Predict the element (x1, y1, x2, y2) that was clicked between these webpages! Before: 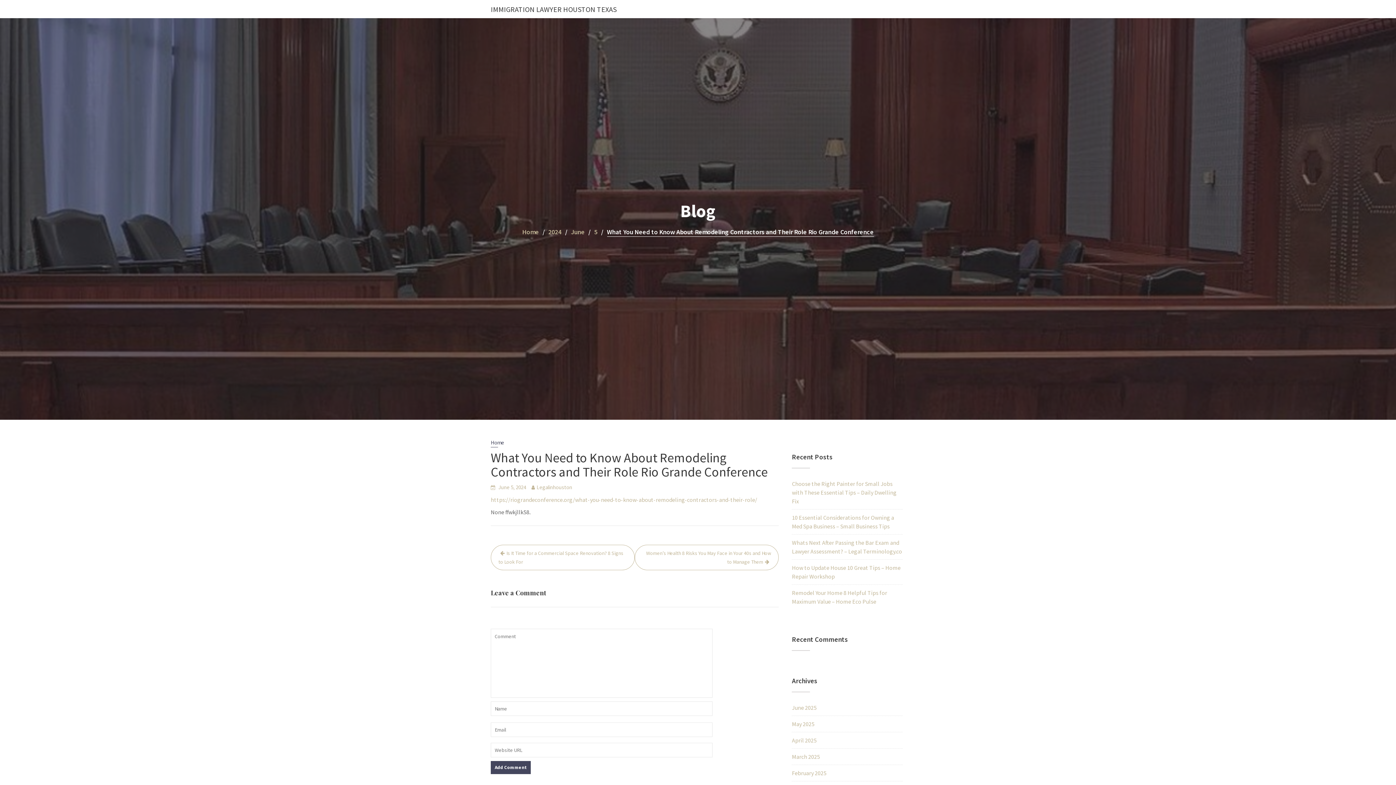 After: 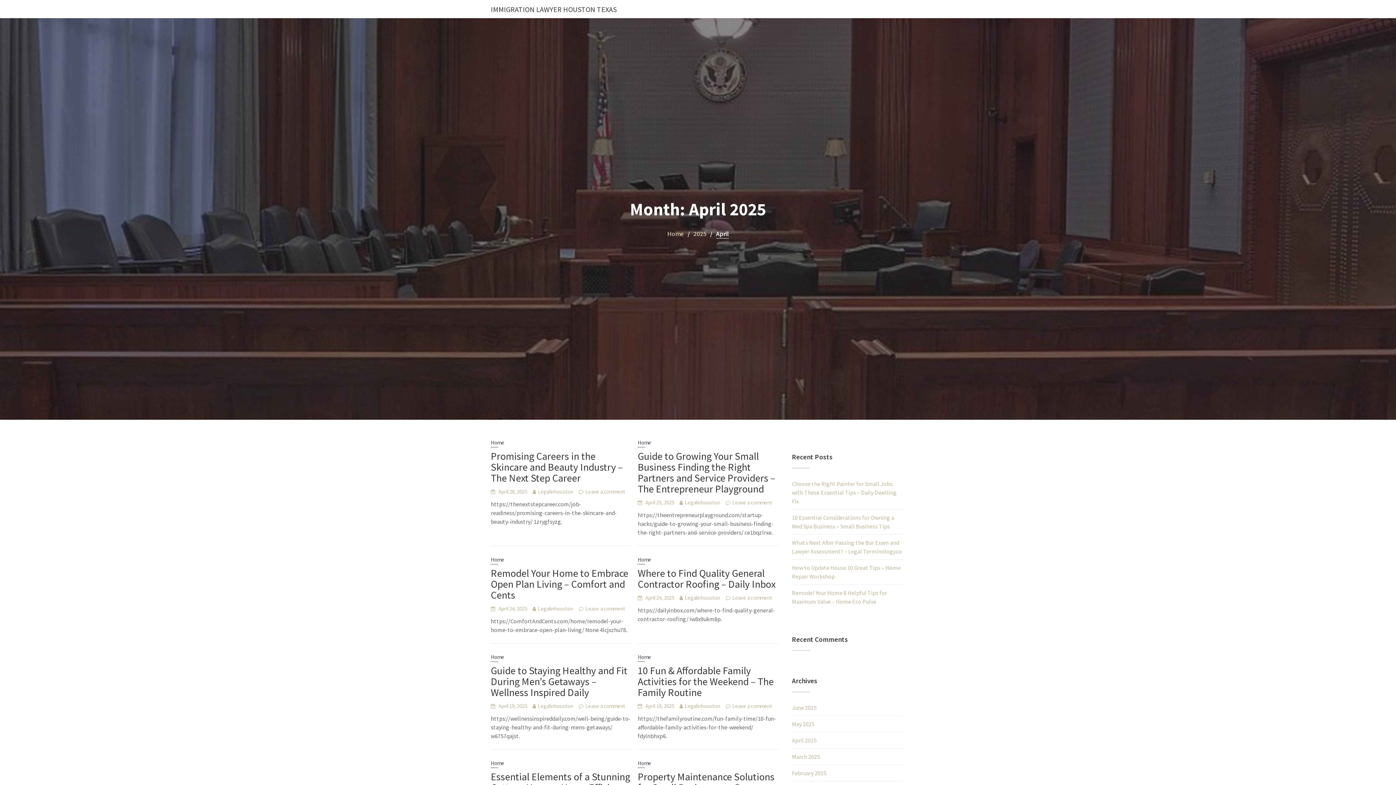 Action: bbox: (792, 737, 816, 744) label: April 2025